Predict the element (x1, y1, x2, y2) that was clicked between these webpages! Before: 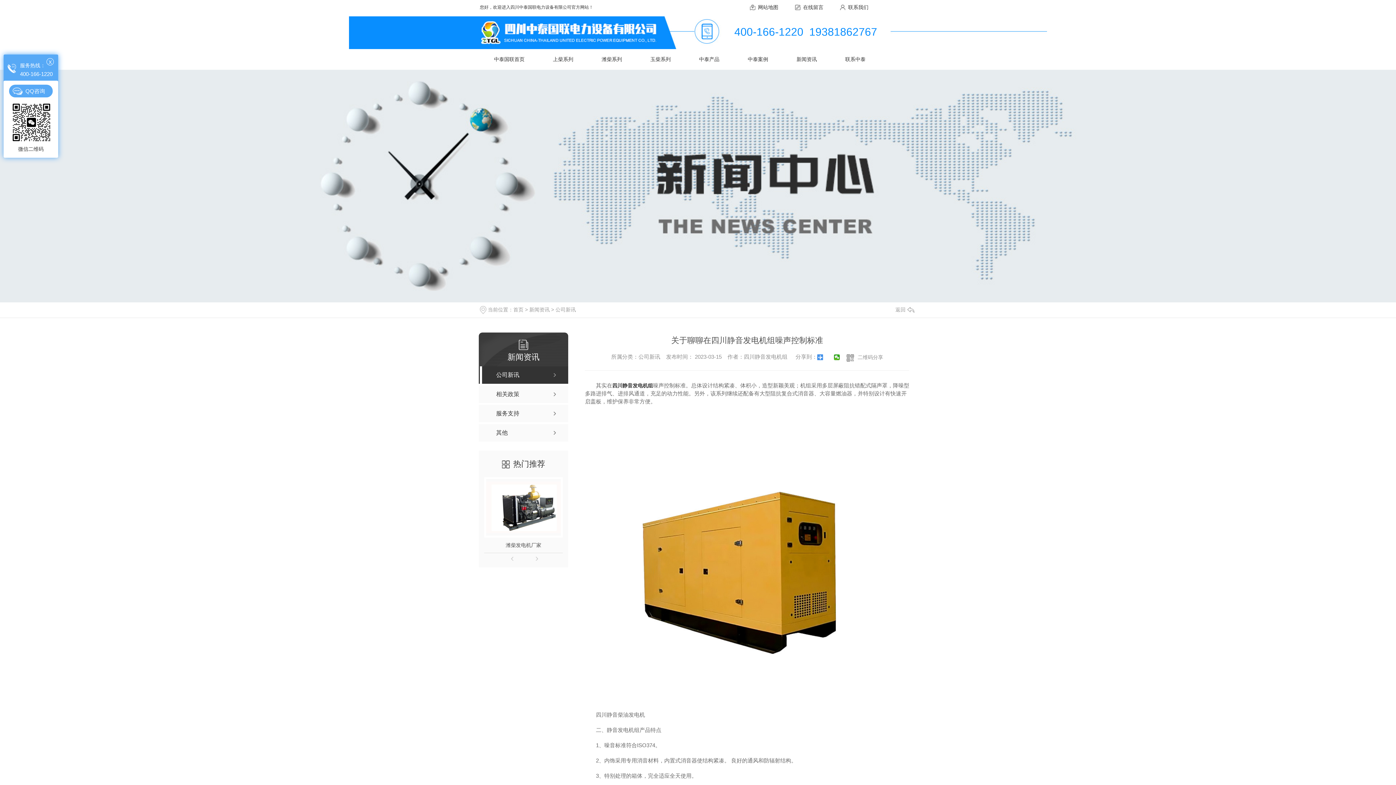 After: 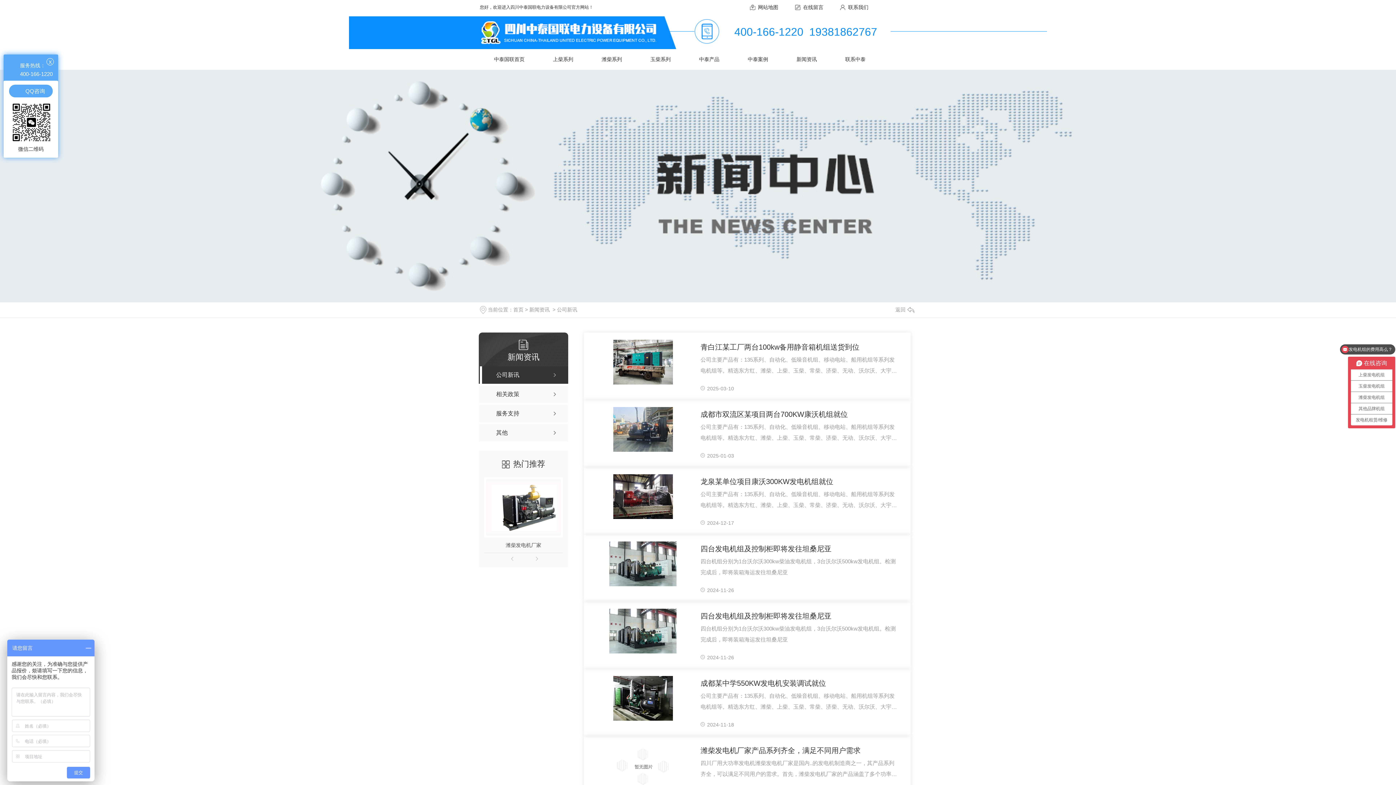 Action: label: 公司新讯 bbox: (555, 306, 576, 312)